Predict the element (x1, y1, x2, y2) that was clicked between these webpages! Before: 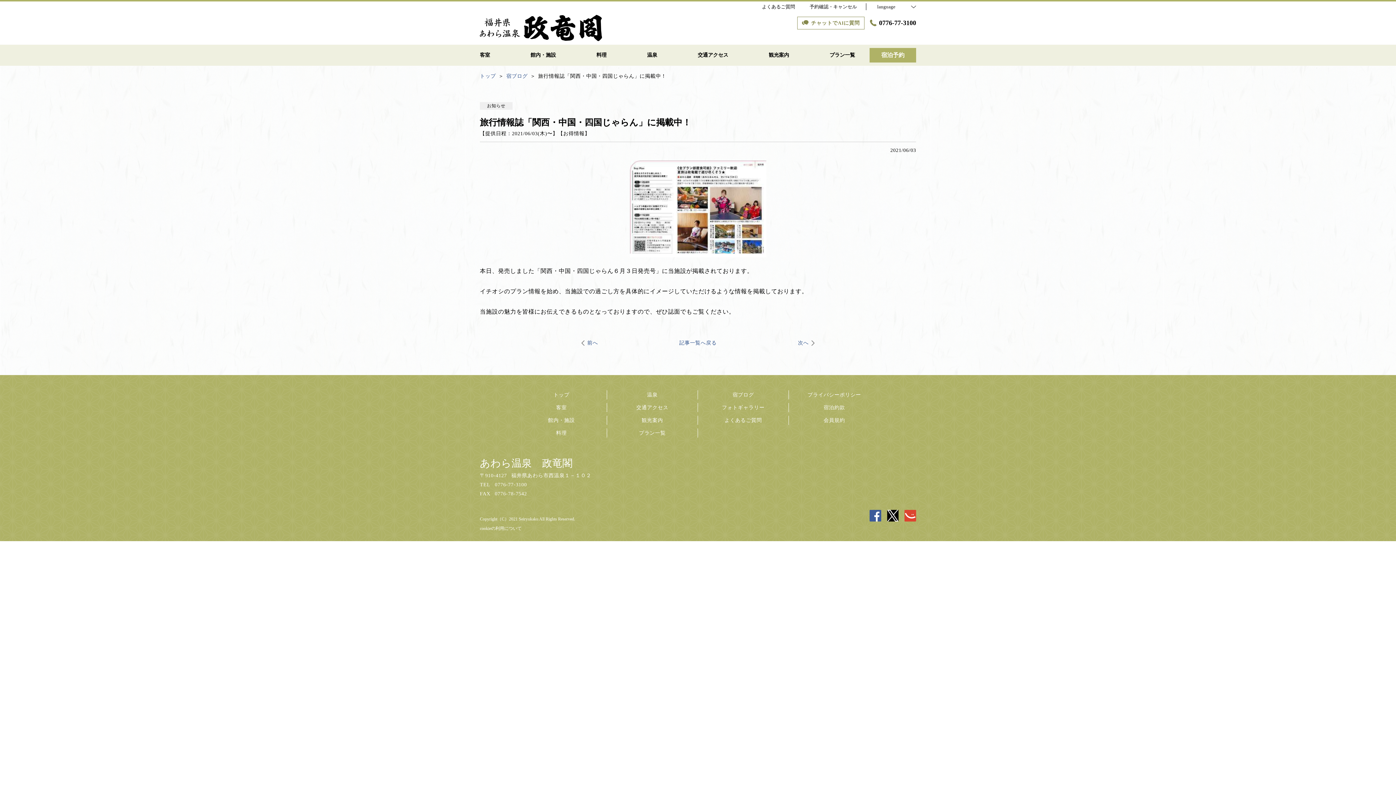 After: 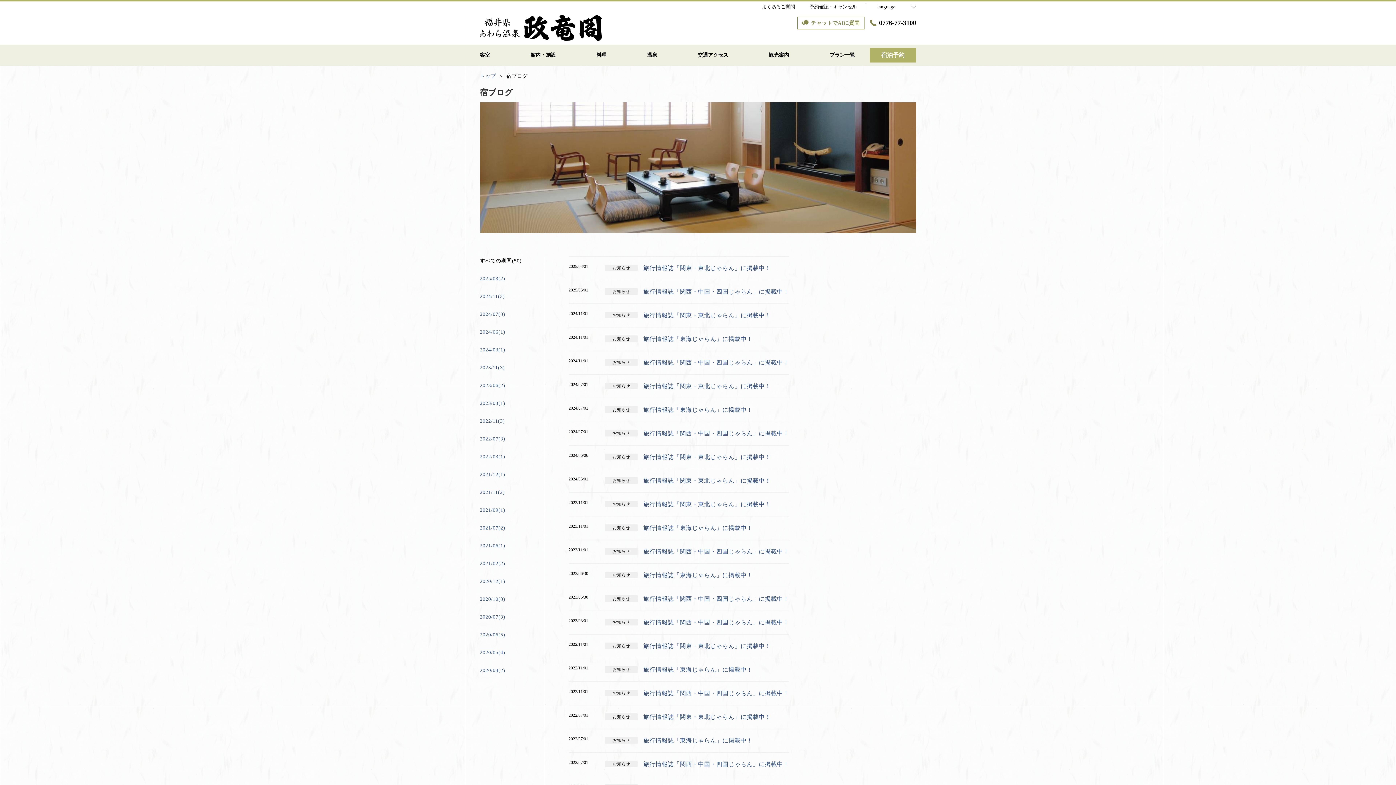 Action: bbox: (698, 390, 789, 399) label: 宿ブログ